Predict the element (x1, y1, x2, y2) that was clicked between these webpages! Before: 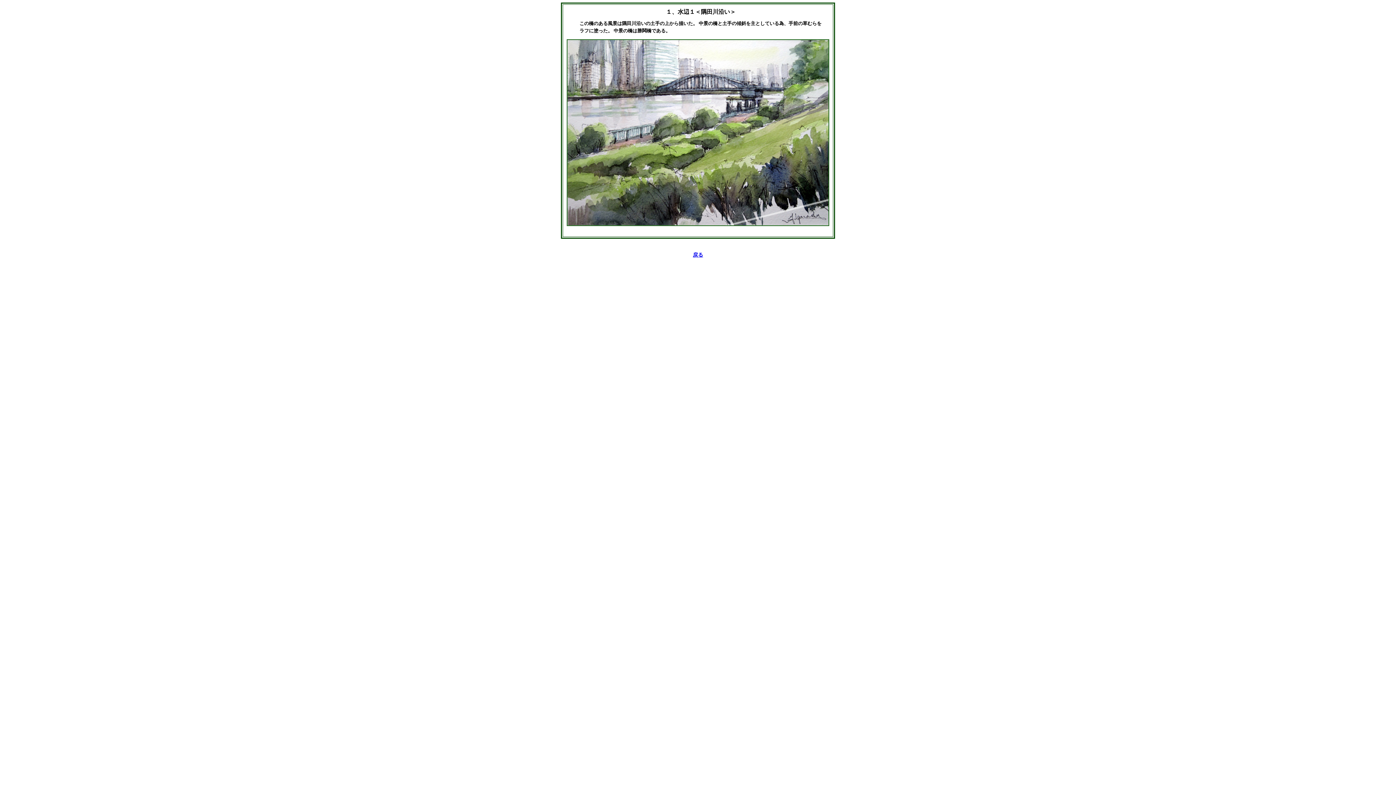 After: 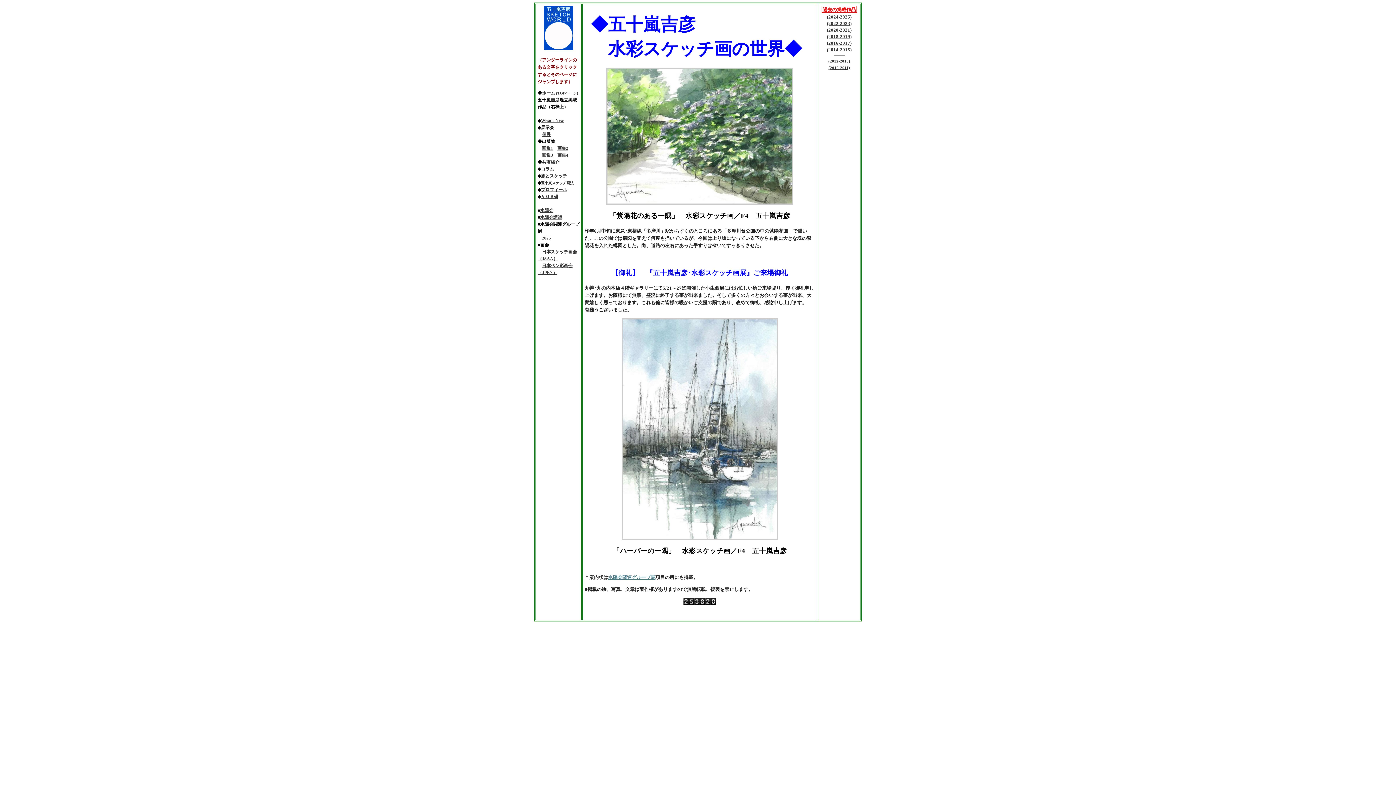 Action: bbox: (693, 252, 703, 257) label: 戻る